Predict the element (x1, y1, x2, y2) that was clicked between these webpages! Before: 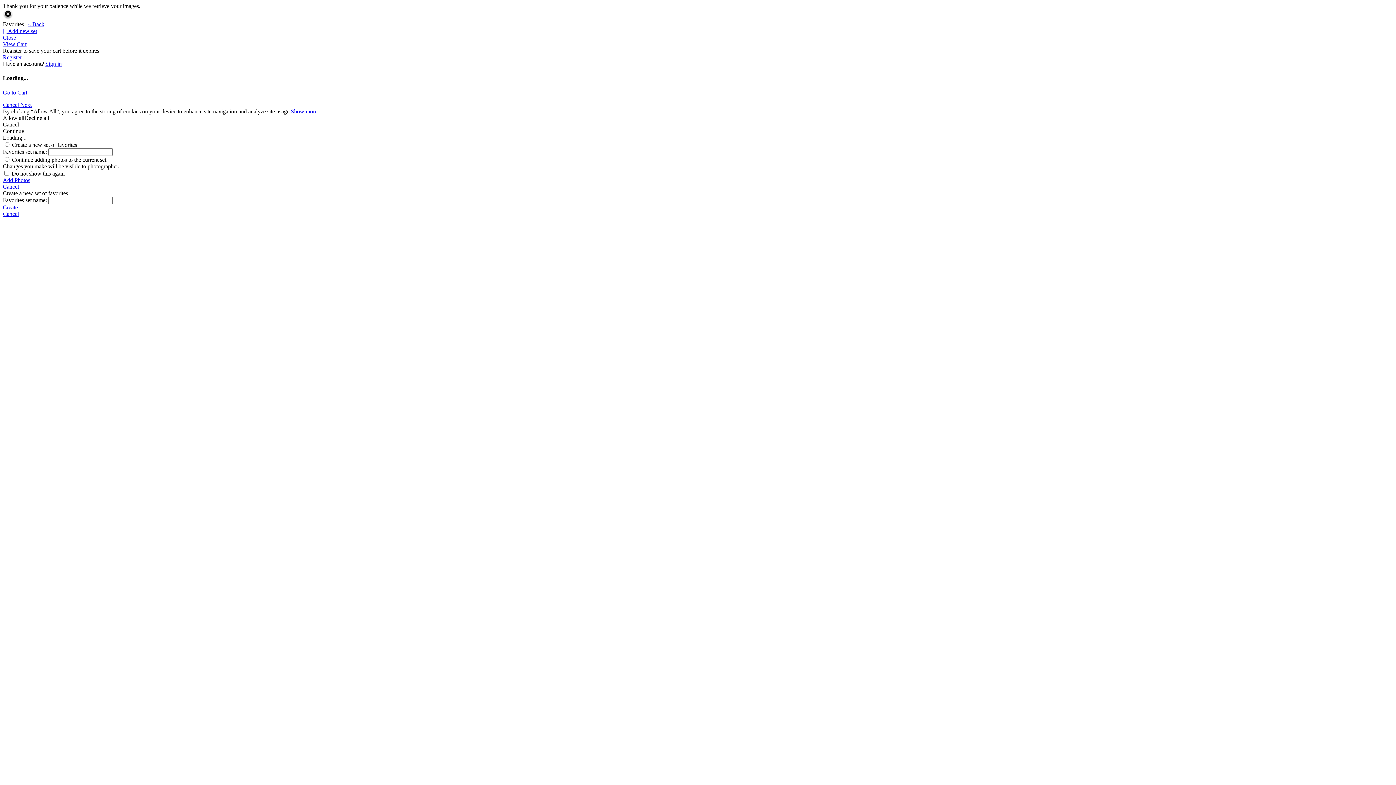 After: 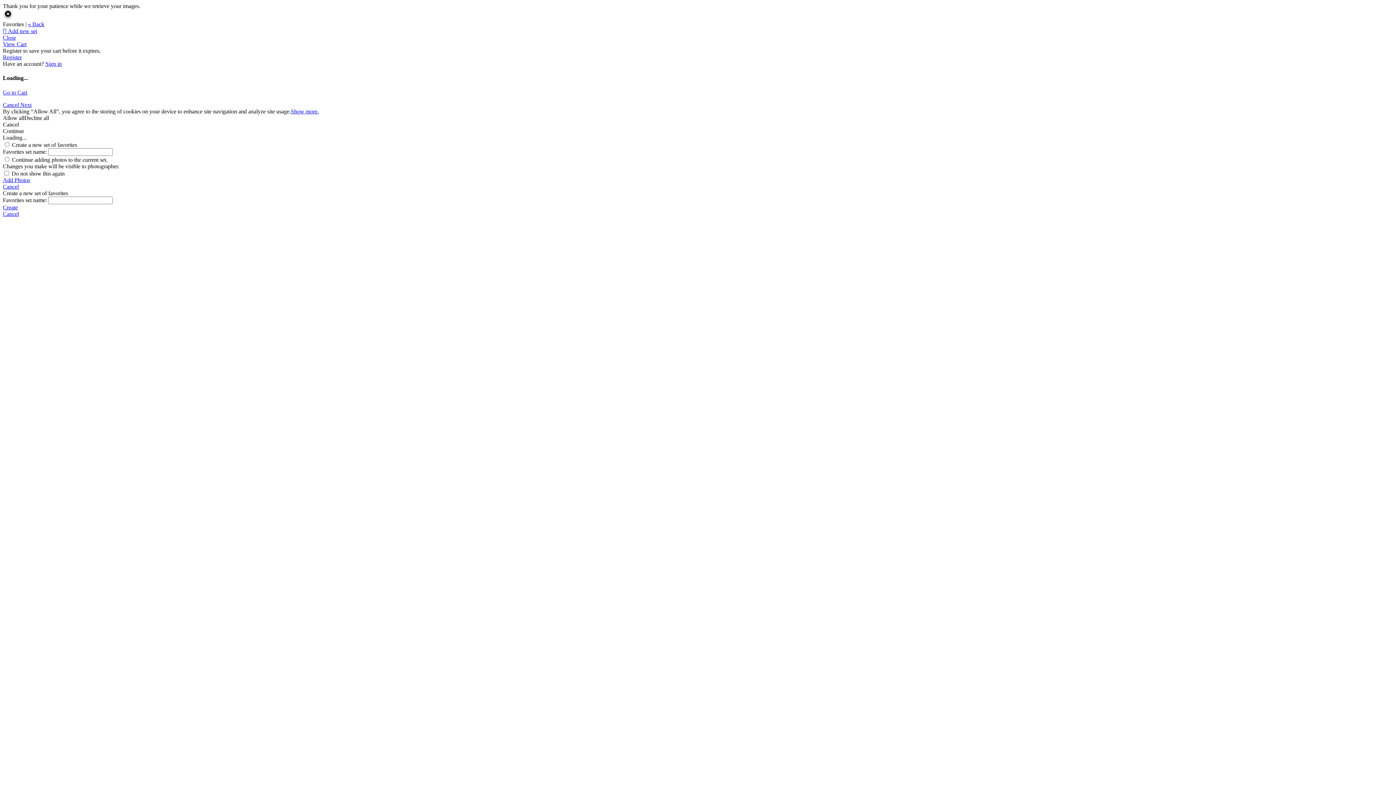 Action: label: Cancel bbox: (2, 210, 1393, 217)